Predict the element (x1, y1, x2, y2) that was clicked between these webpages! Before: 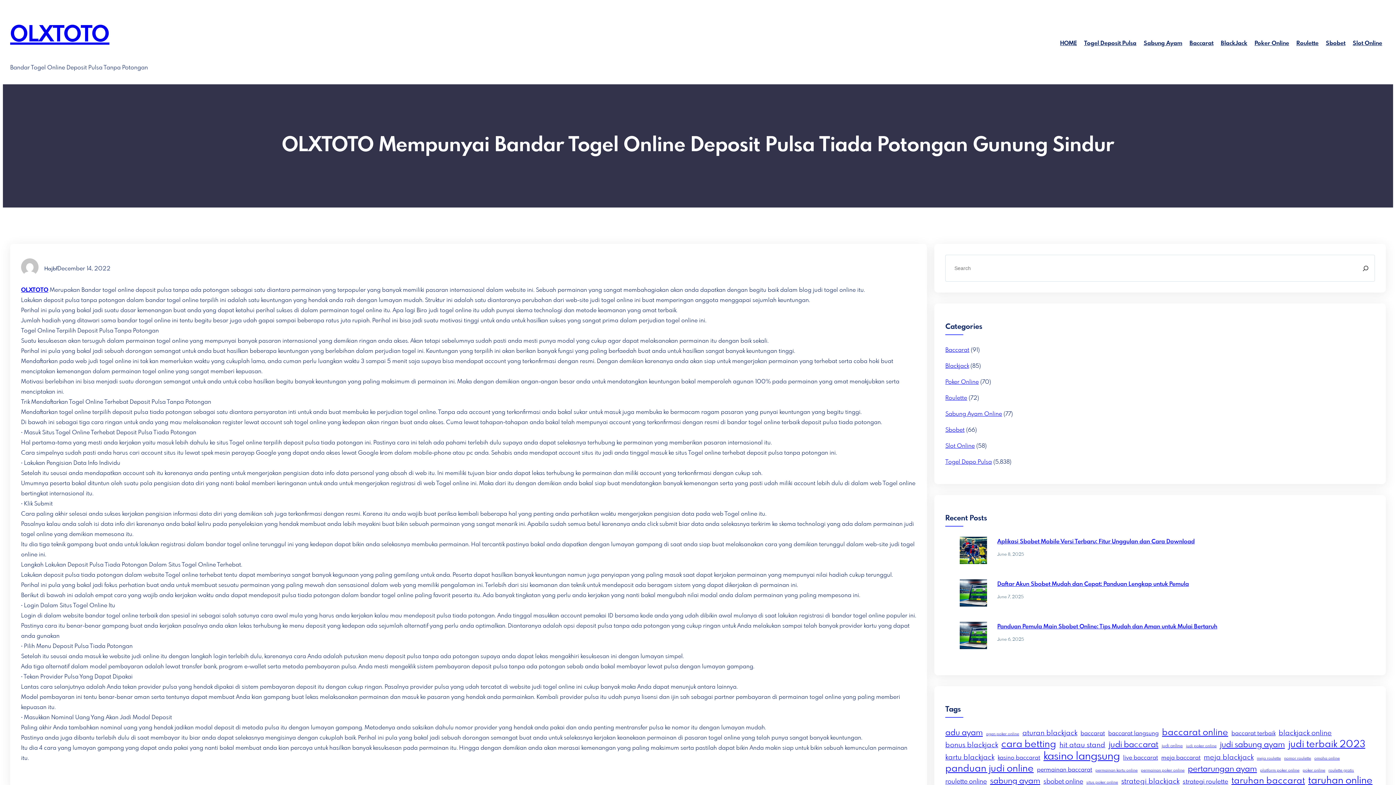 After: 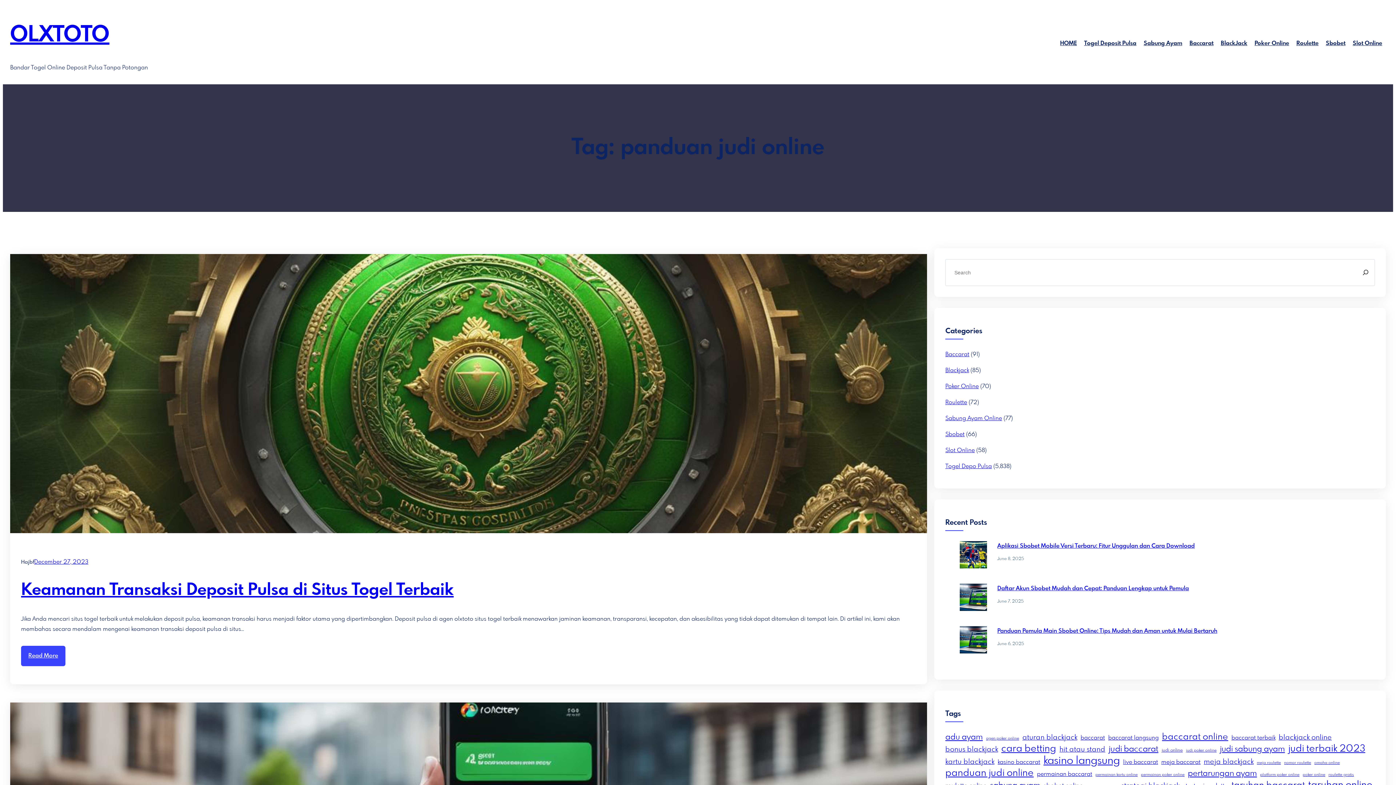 Action: label: panduan judi online (79 items) bbox: (945, 764, 1033, 774)